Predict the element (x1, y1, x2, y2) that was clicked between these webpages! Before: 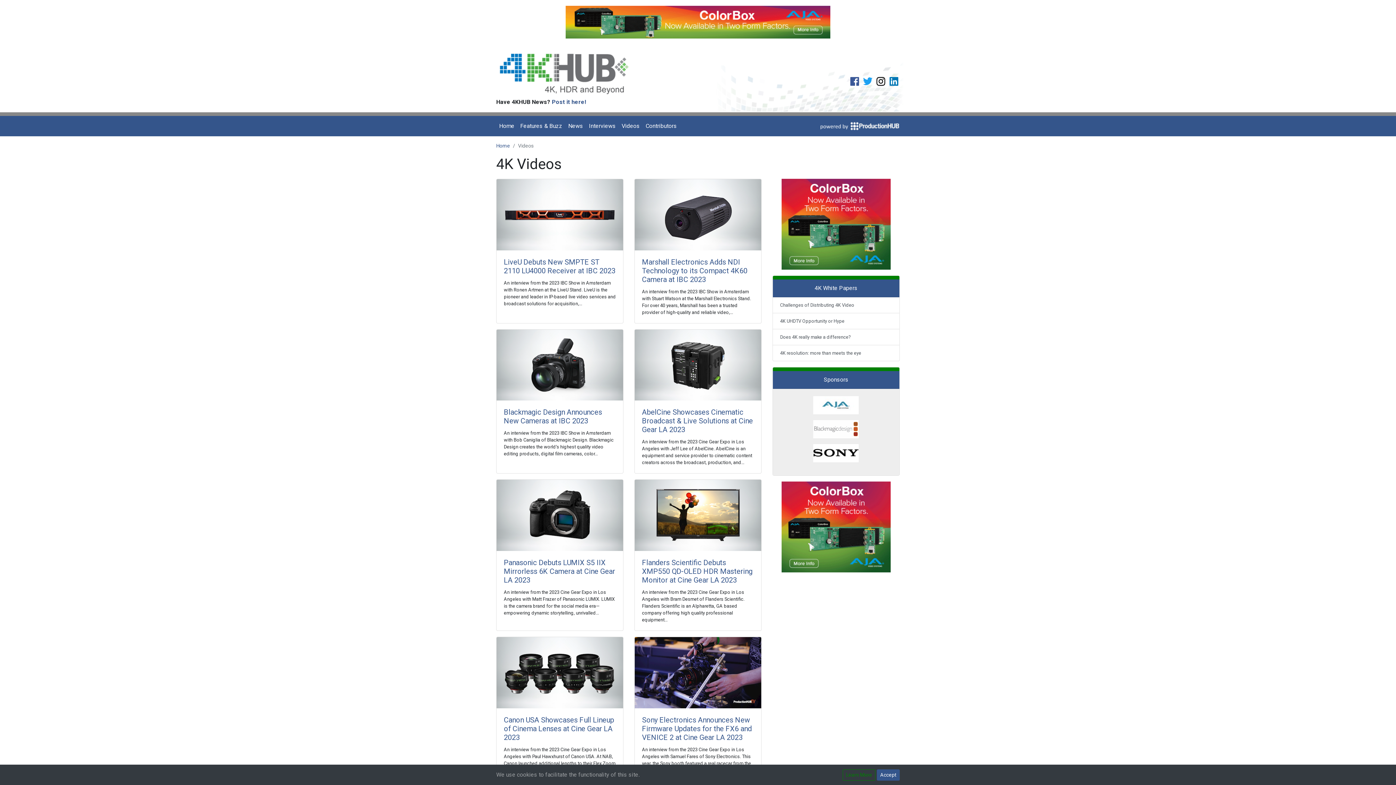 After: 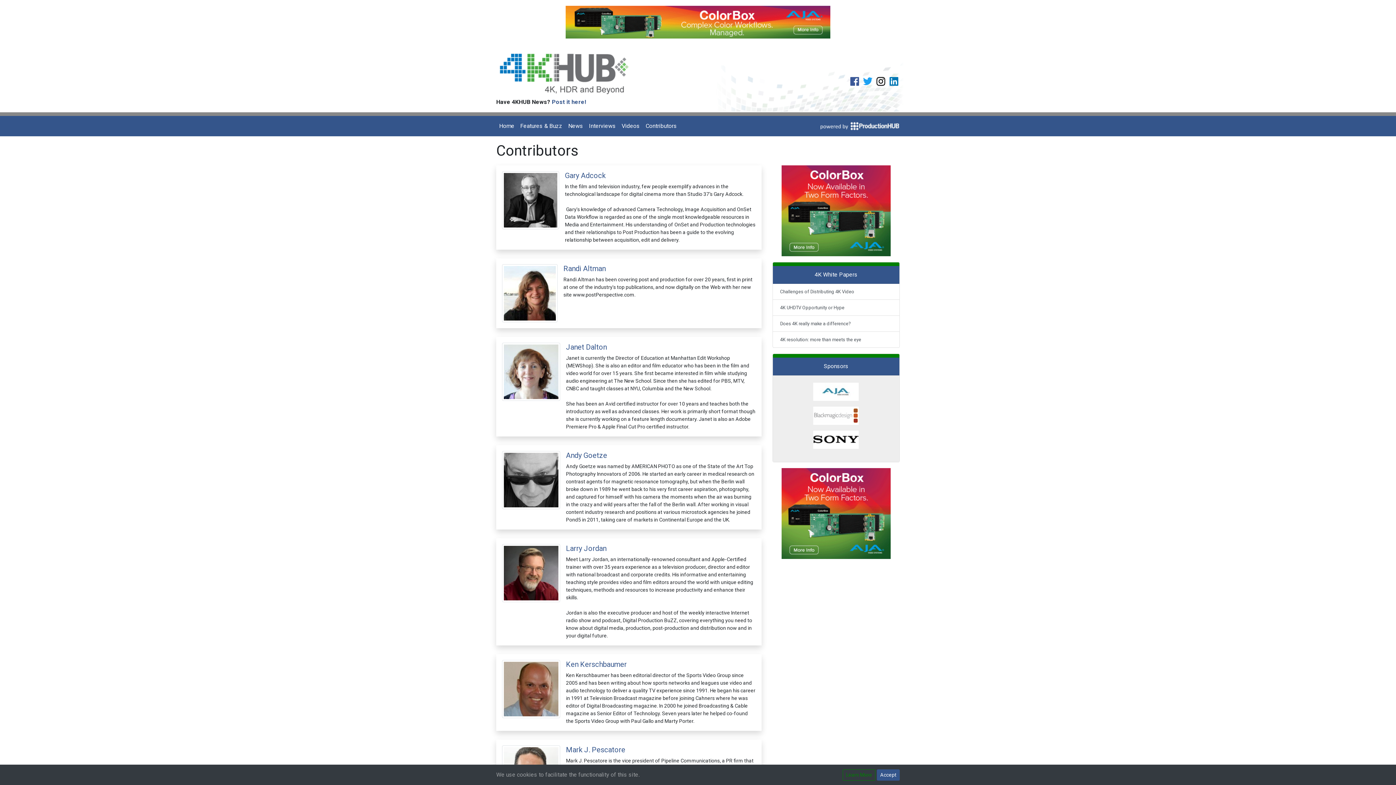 Action: label: Contributors bbox: (642, 118, 680, 133)